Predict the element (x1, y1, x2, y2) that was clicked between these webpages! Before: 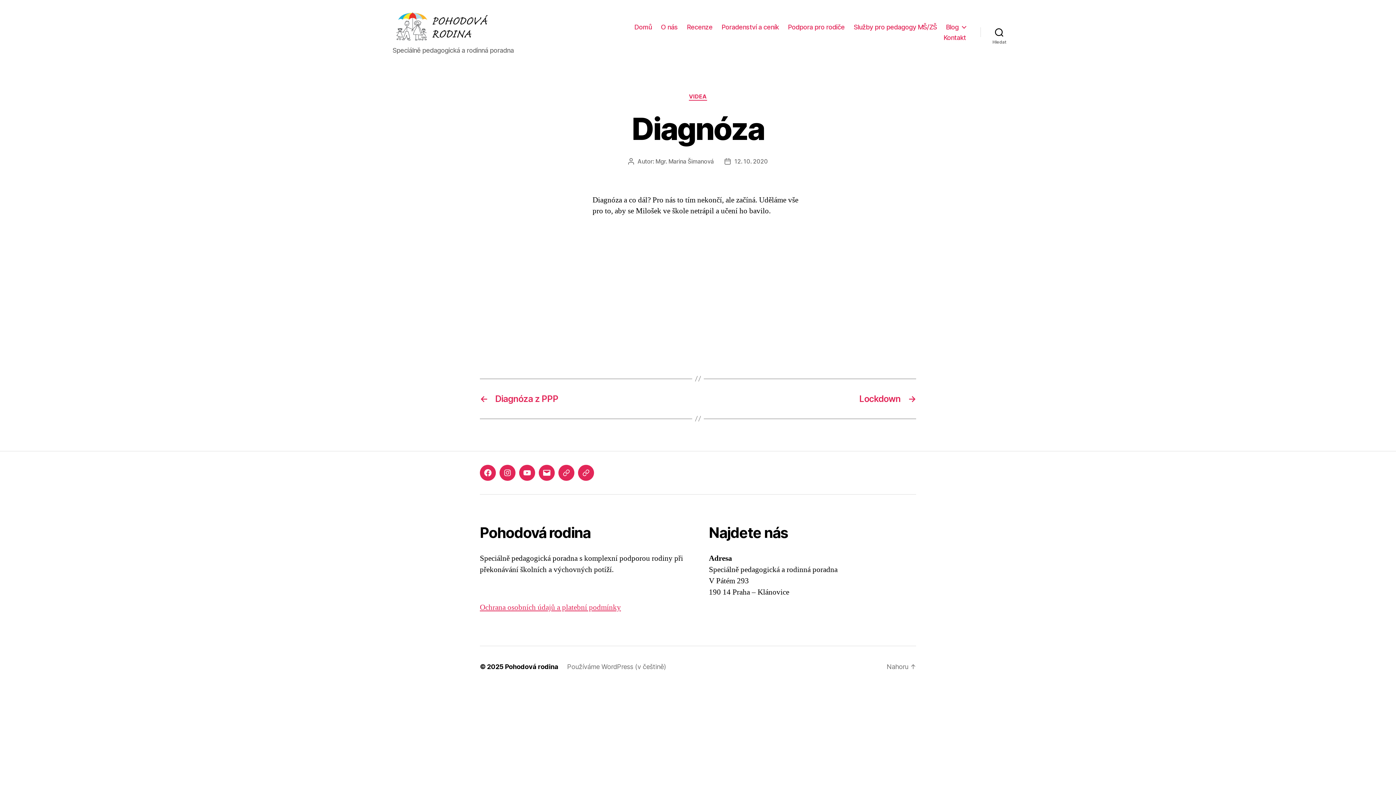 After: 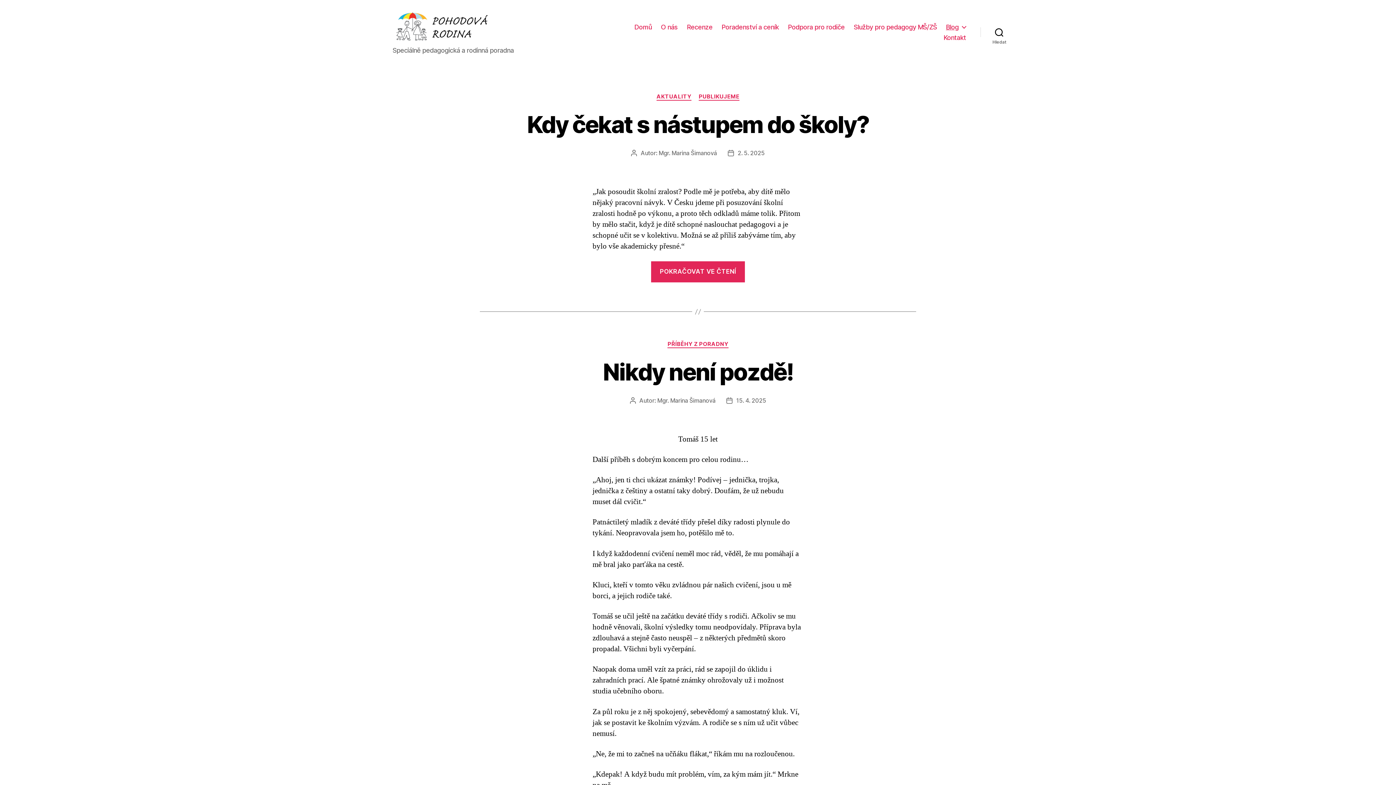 Action: label: Blog bbox: (946, 23, 966, 30)